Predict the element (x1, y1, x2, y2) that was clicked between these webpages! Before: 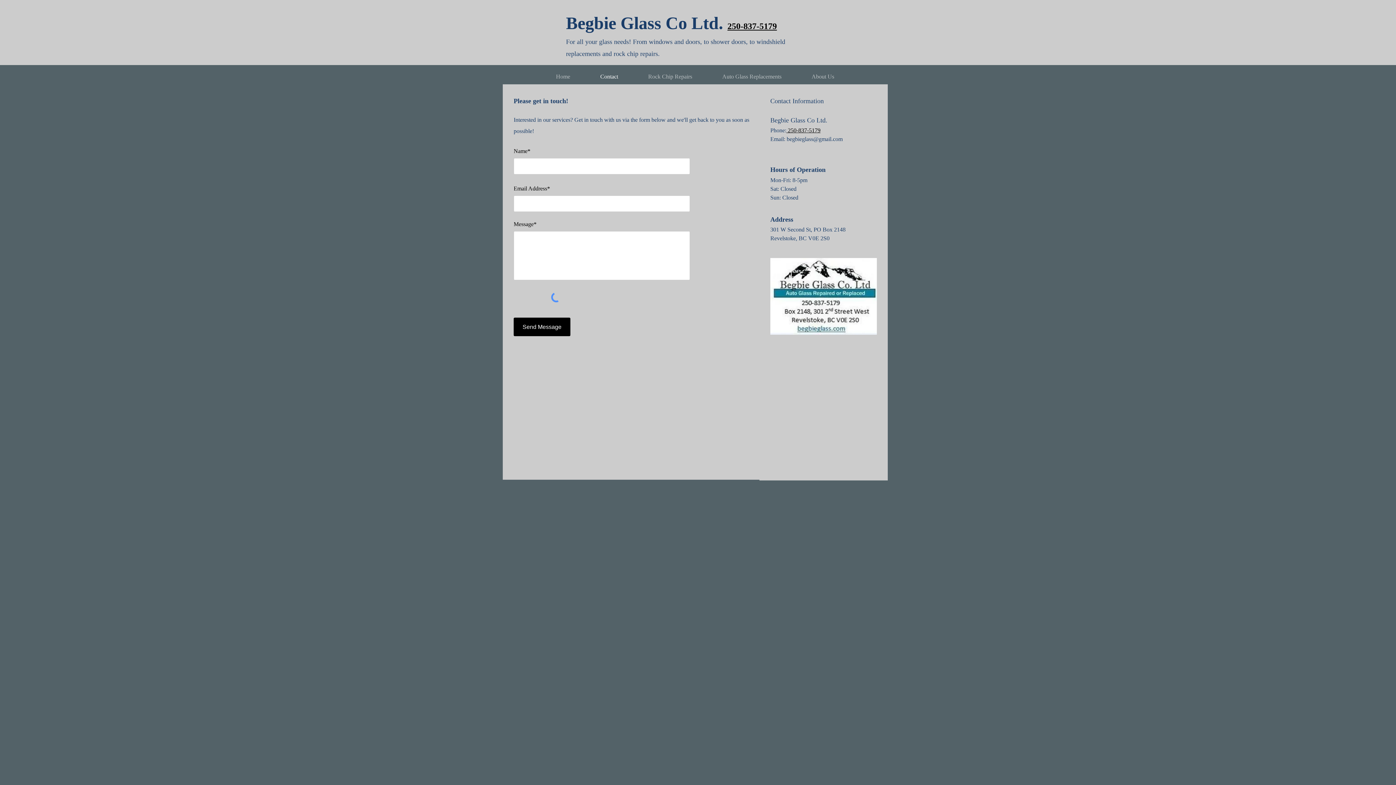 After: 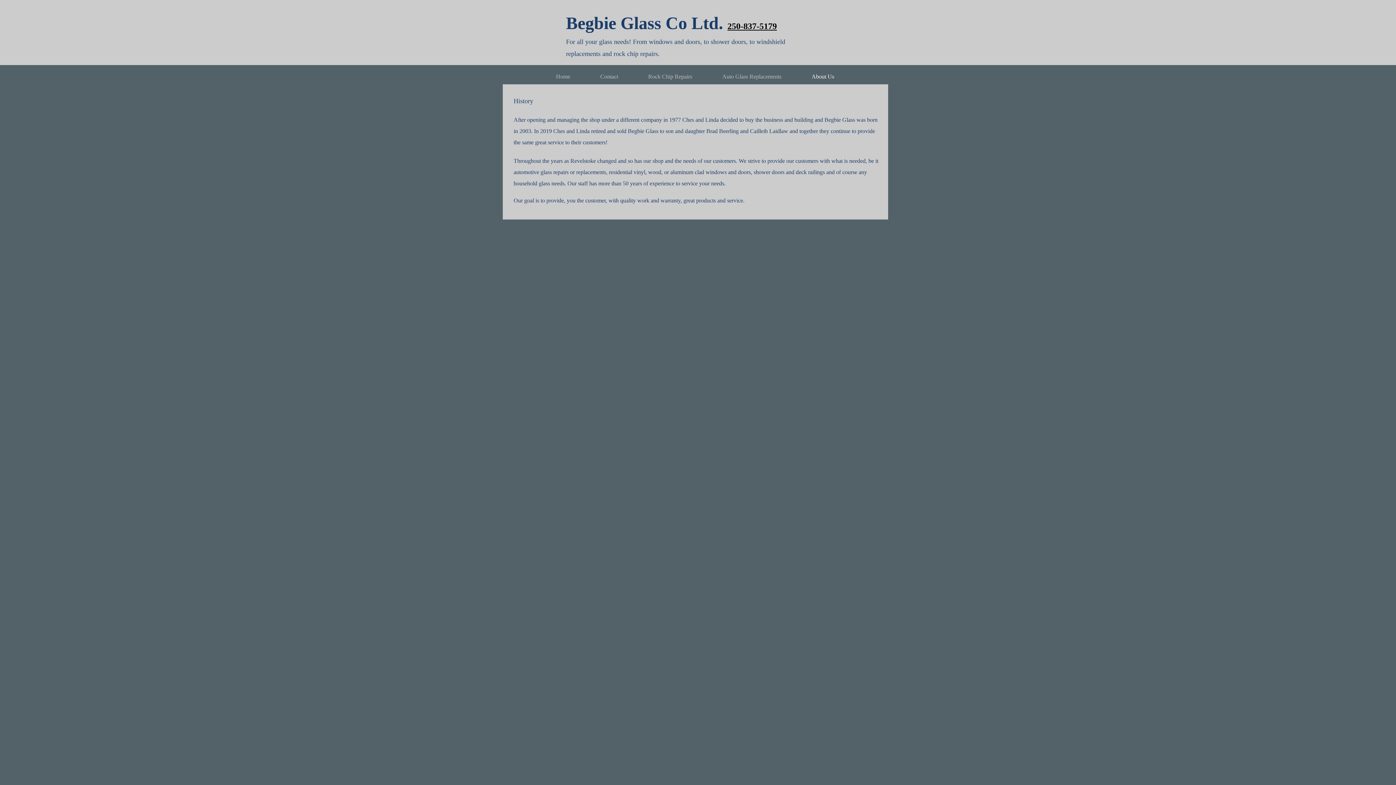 Action: bbox: (796, 72, 849, 80) label: About Us